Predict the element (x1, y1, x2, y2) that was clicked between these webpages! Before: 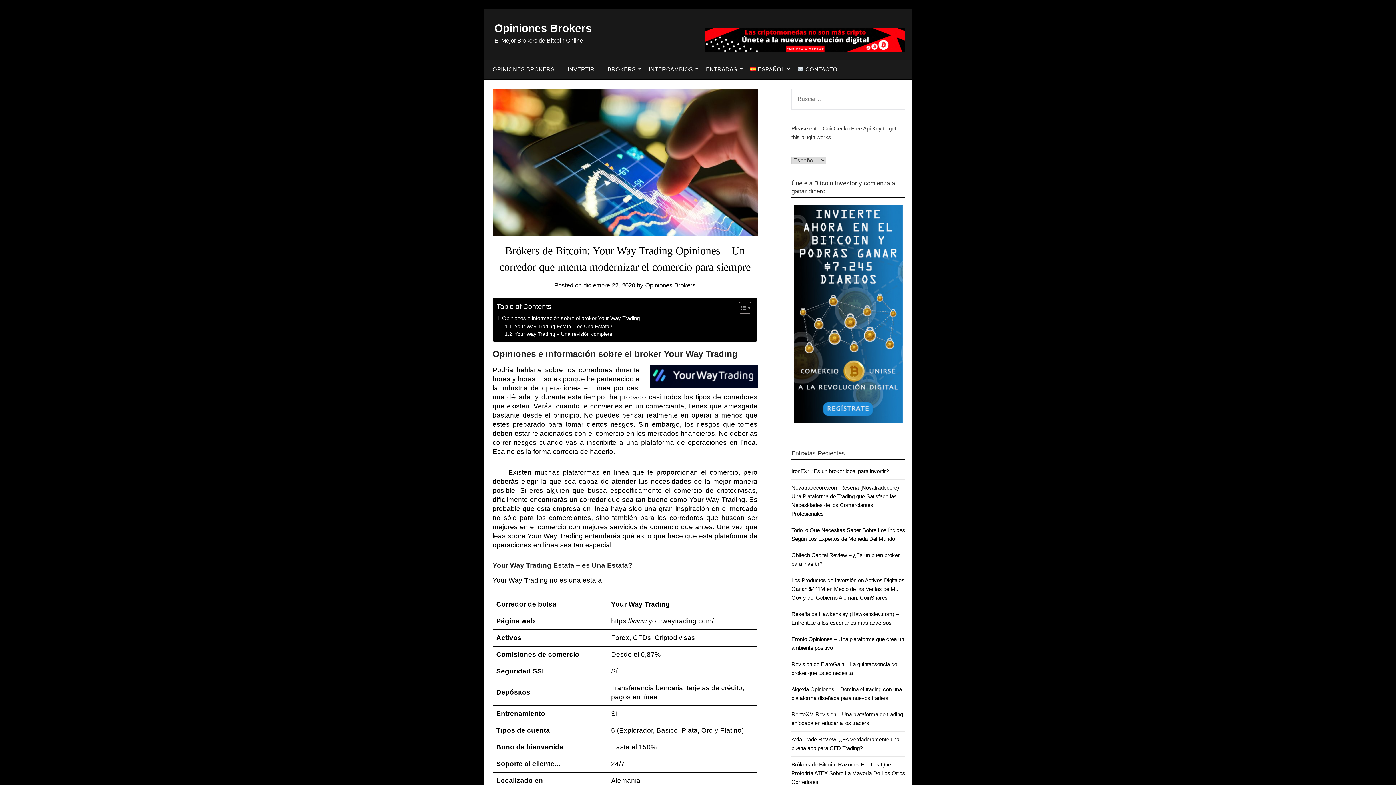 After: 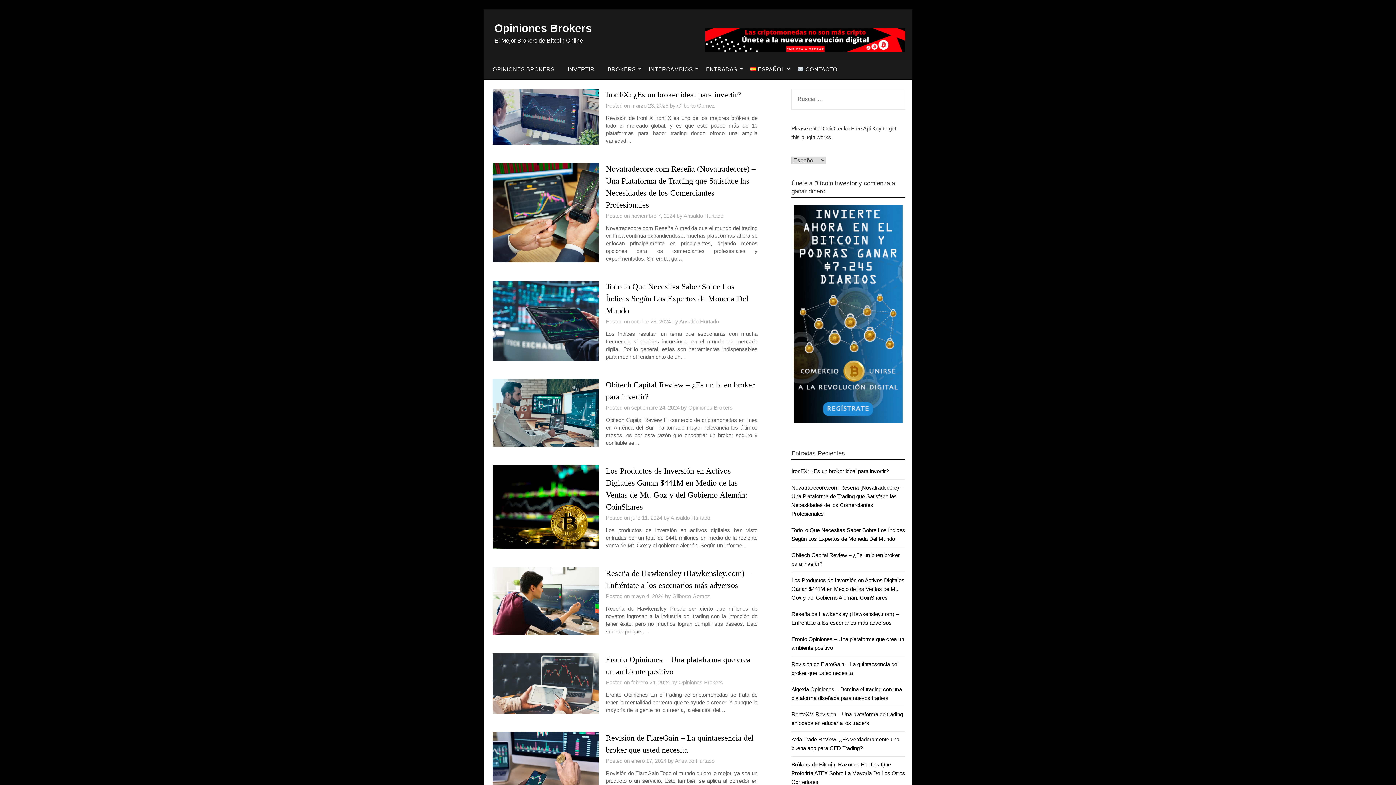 Action: bbox: (483, 59, 560, 79) label: OPINIONES BROKERS